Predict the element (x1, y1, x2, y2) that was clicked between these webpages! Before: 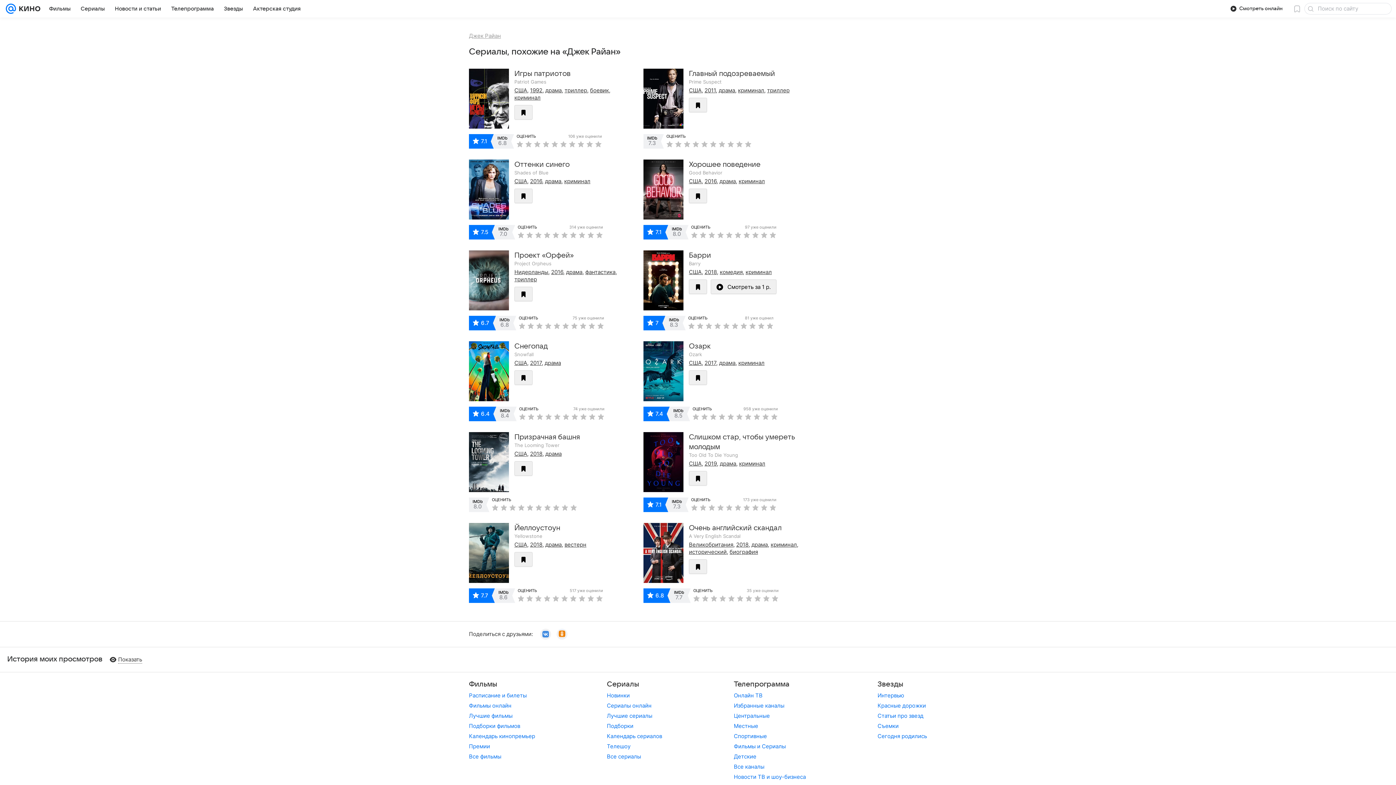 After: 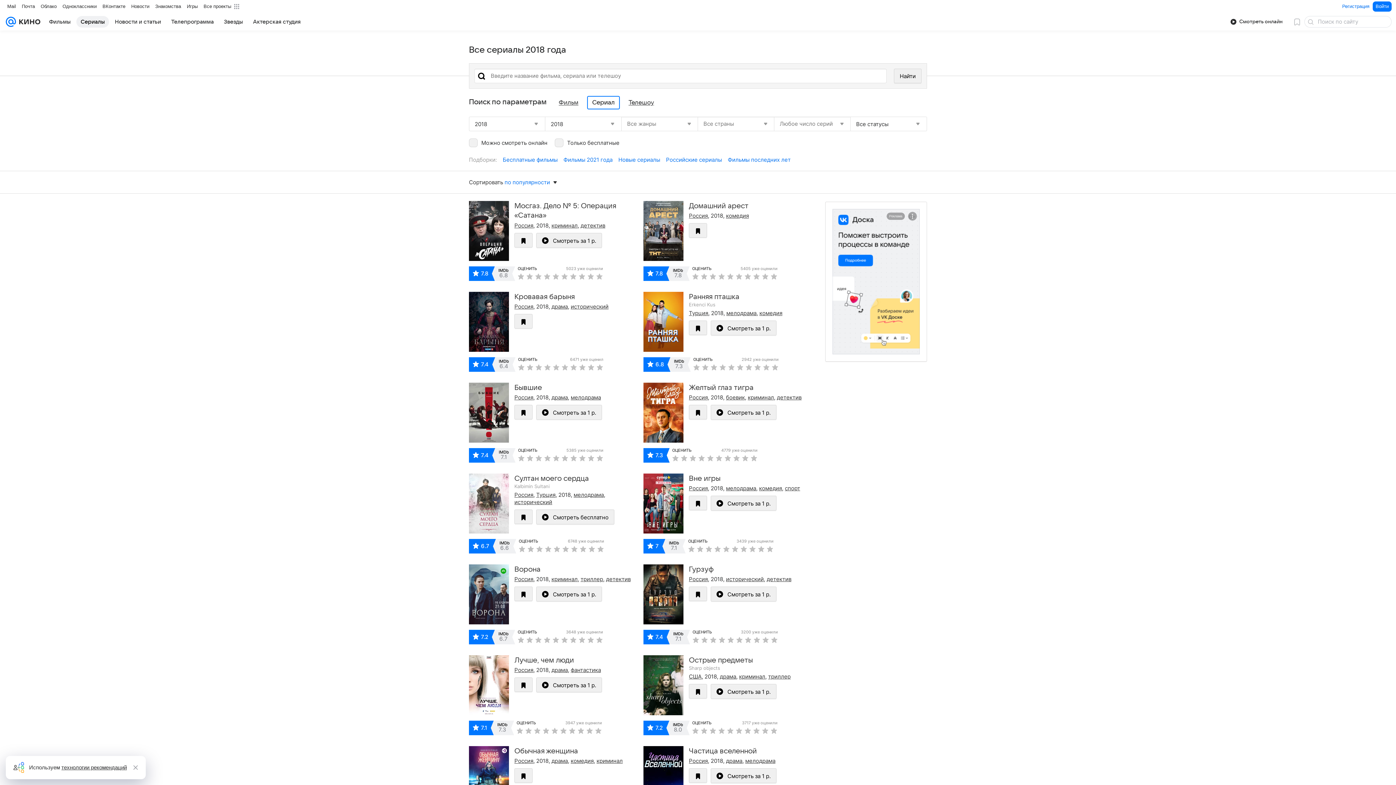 Action: label: 2018 bbox: (530, 541, 542, 548)